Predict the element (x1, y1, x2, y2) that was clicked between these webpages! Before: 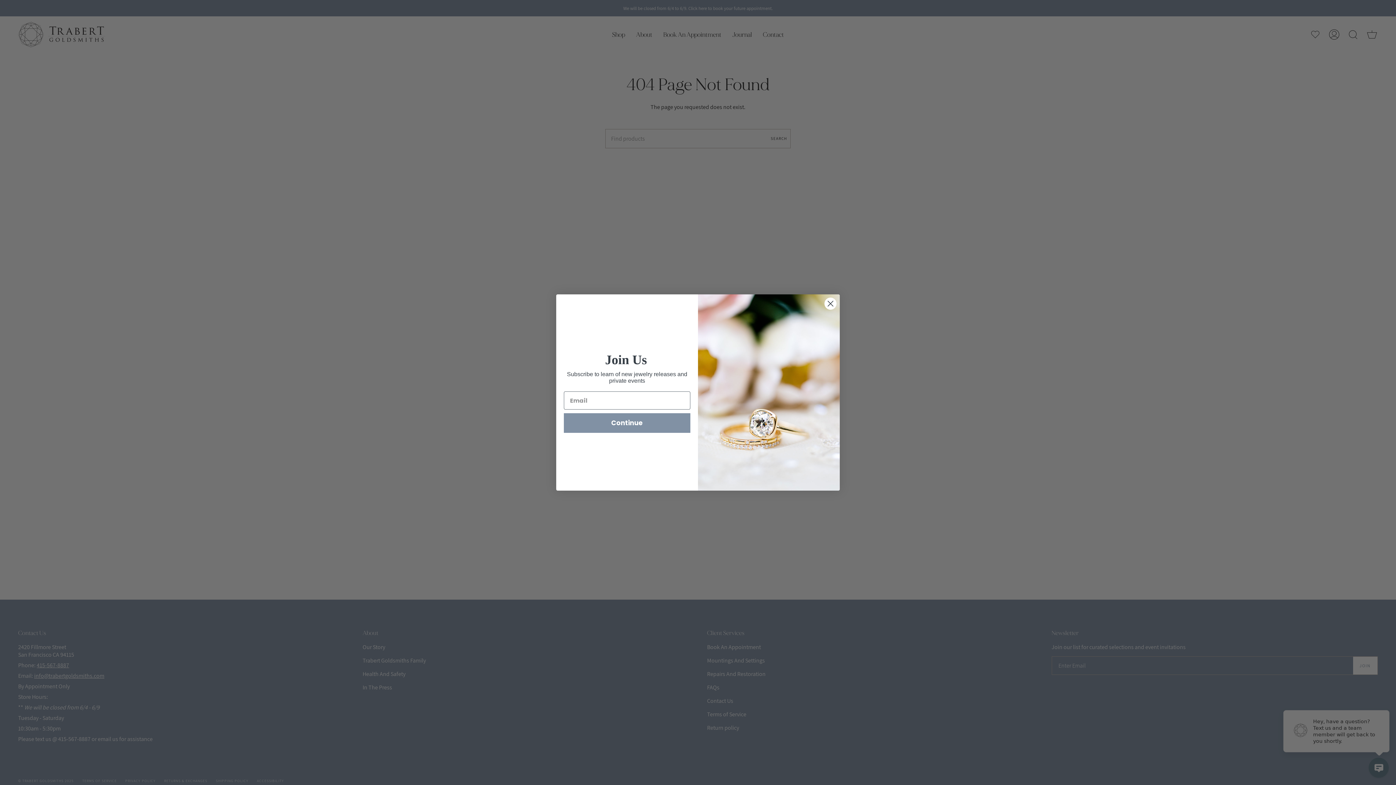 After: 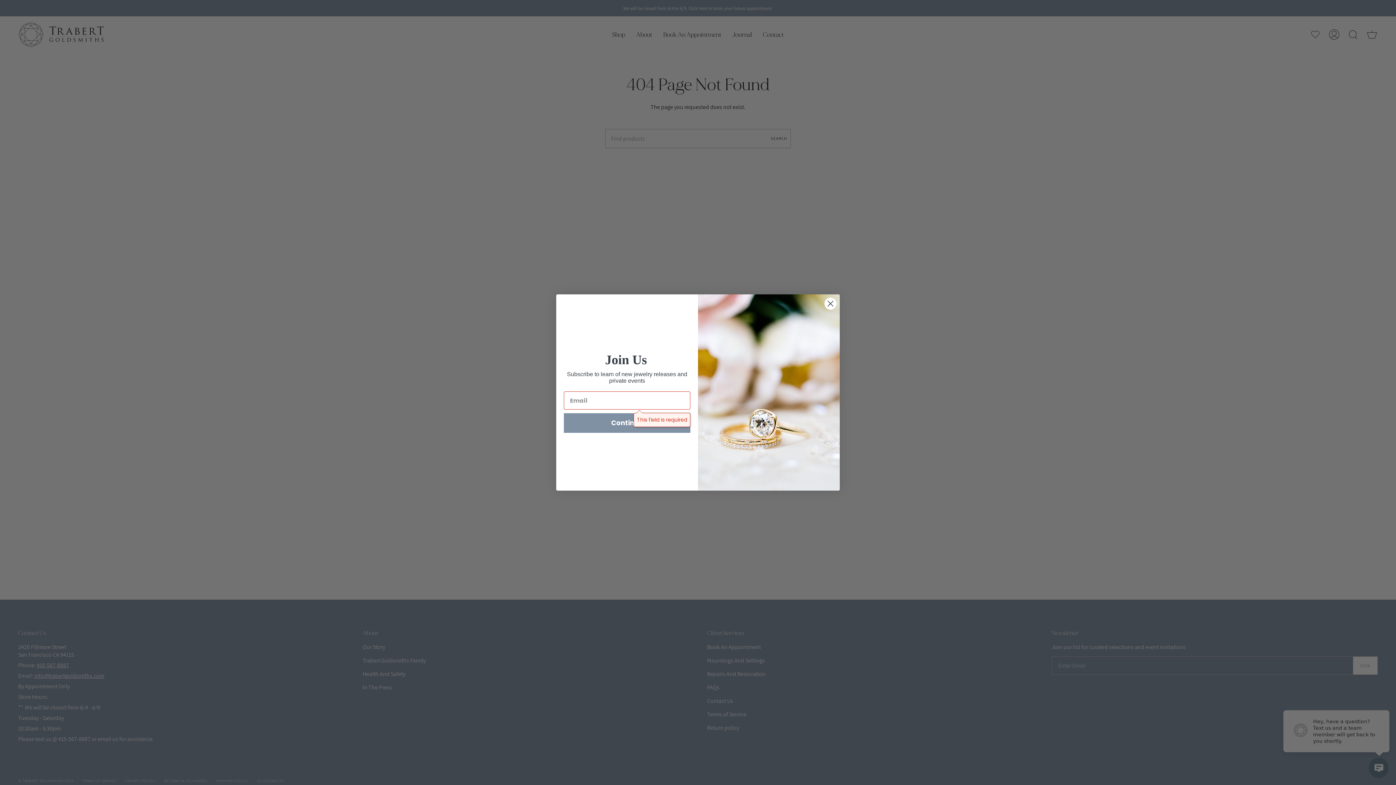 Action: bbox: (564, 413, 690, 433) label: Continue